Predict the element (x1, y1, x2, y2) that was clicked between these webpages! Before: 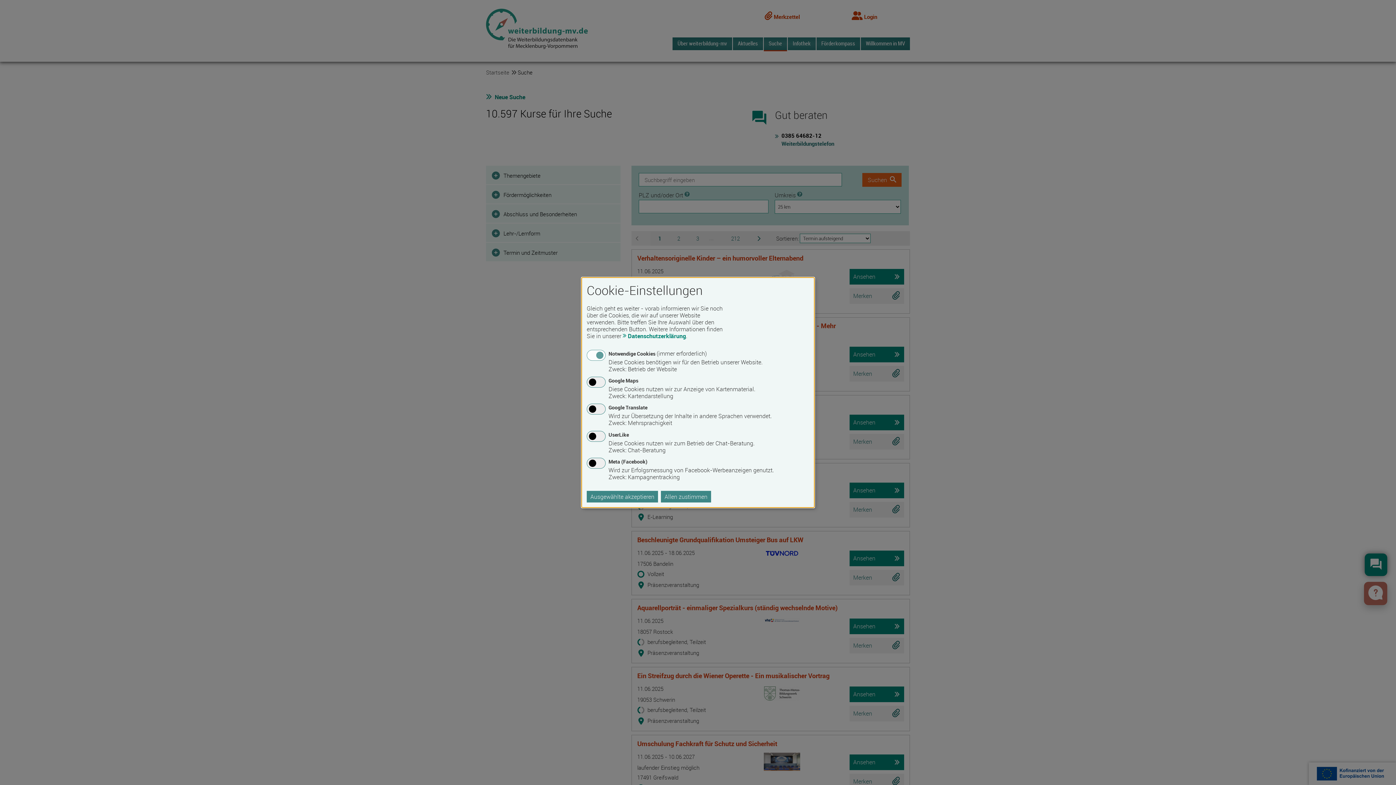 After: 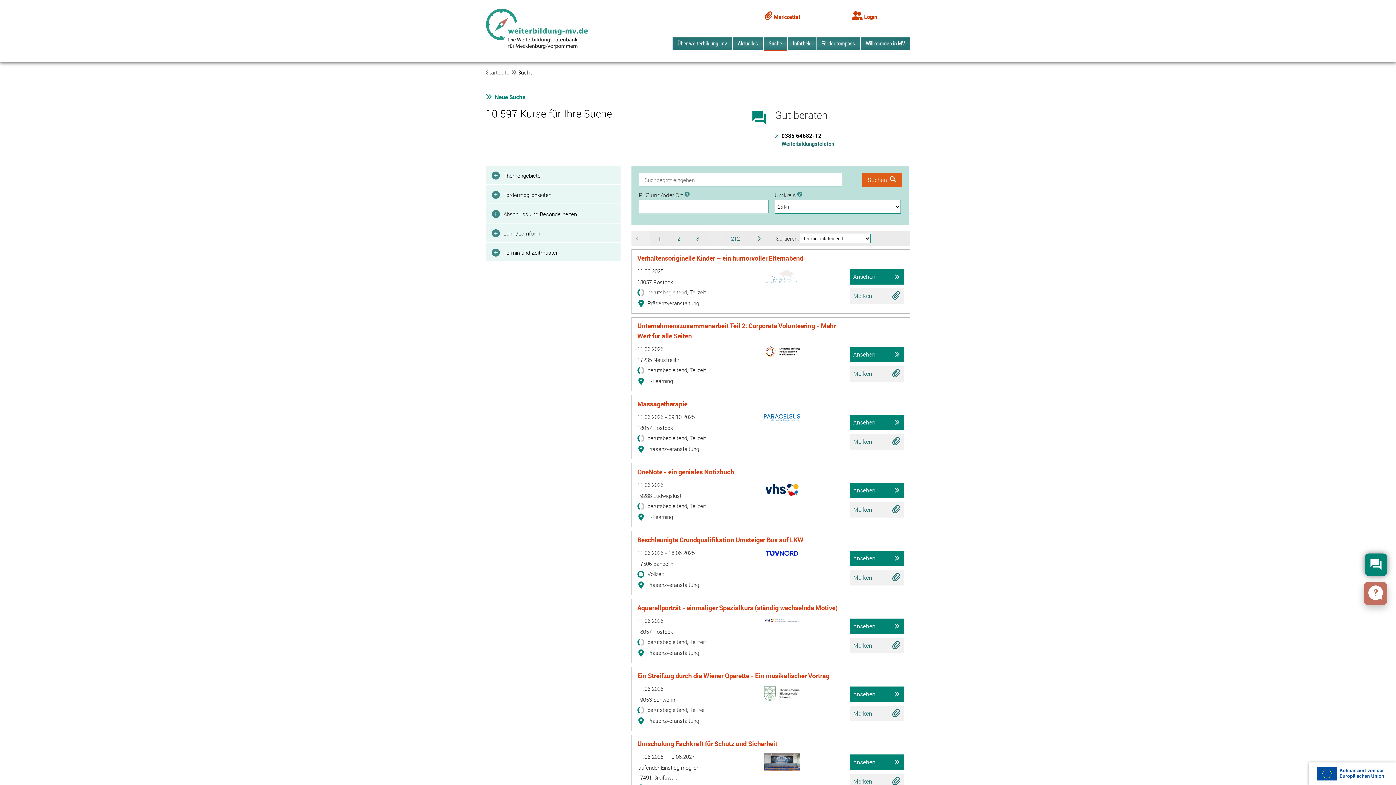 Action: label: Ausgewählte akzeptieren bbox: (586, 491, 658, 502)